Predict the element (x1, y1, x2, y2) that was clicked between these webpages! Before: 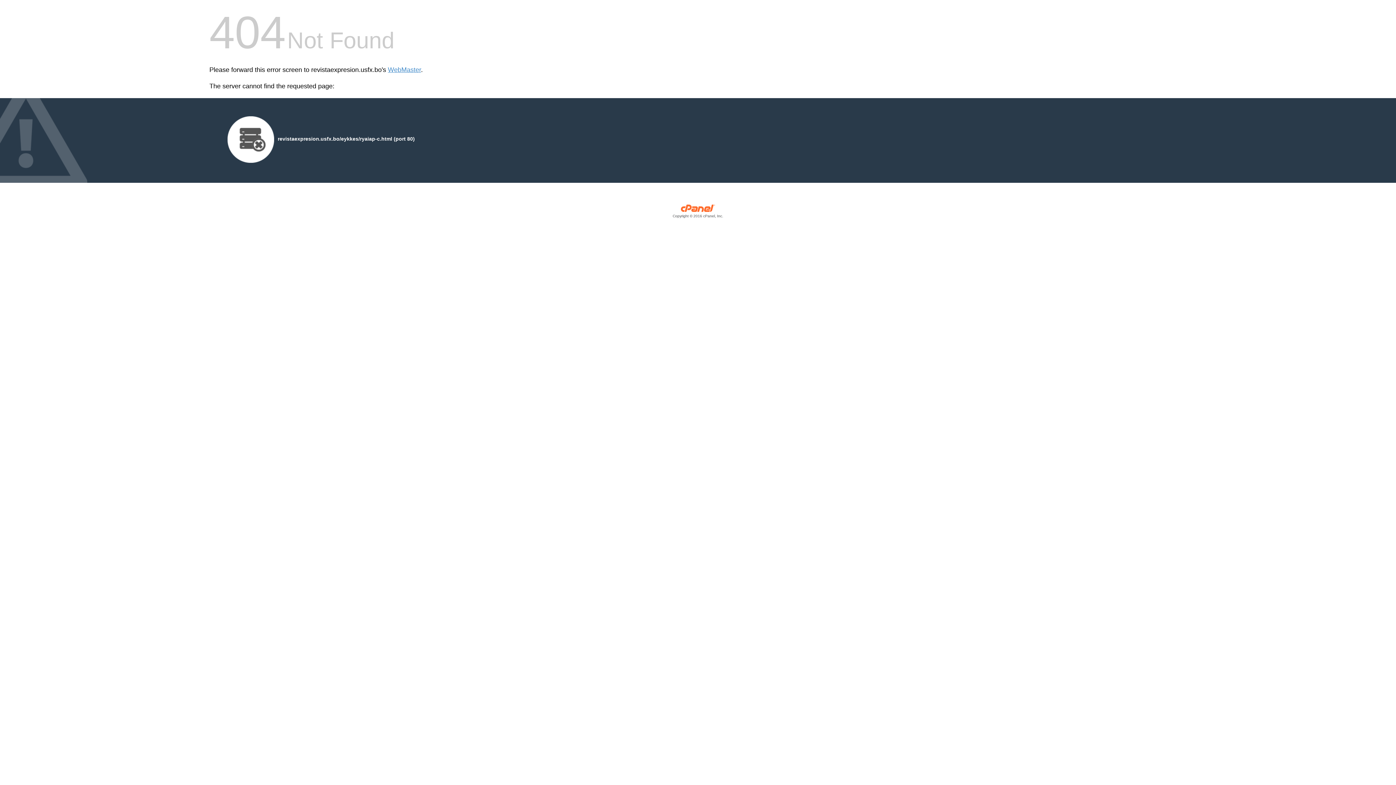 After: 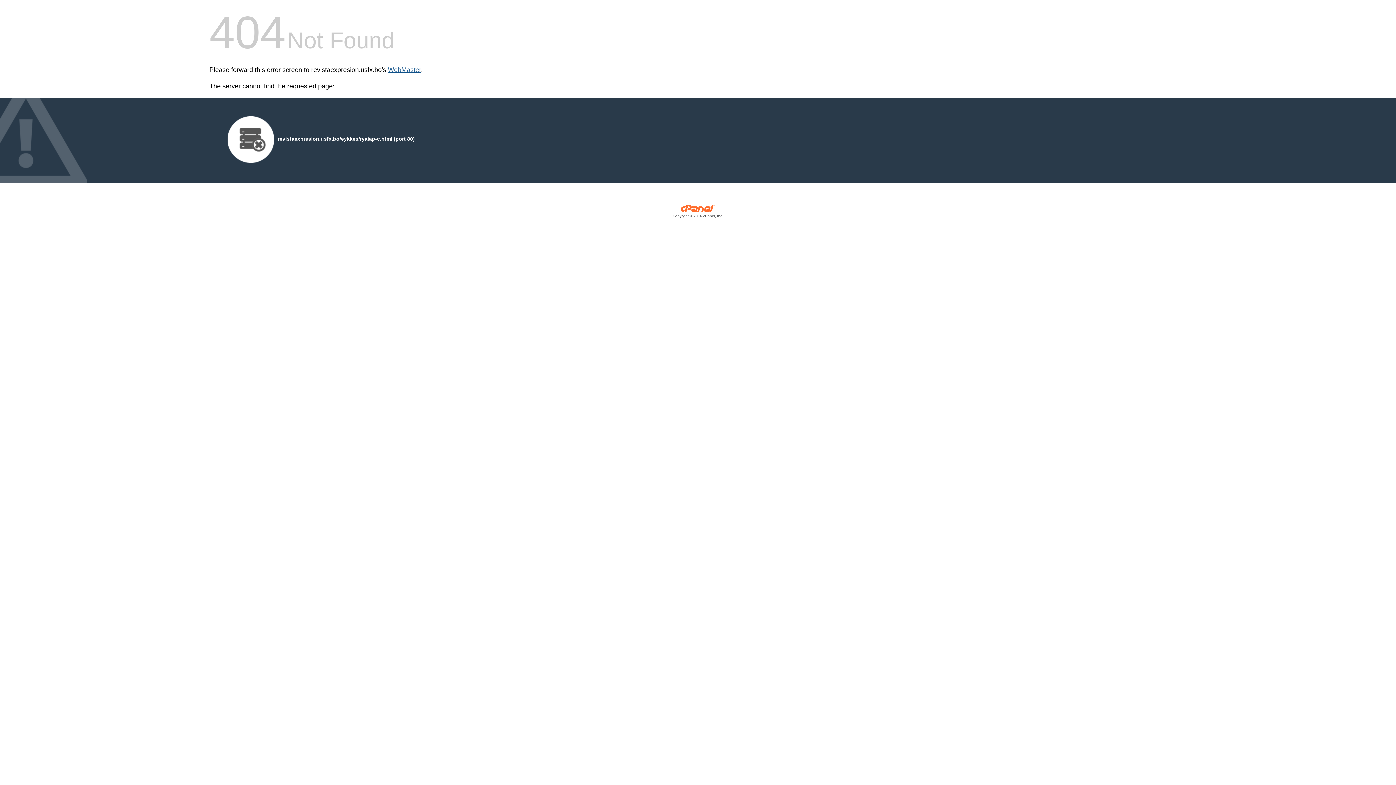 Action: label: WebMaster bbox: (388, 66, 421, 73)